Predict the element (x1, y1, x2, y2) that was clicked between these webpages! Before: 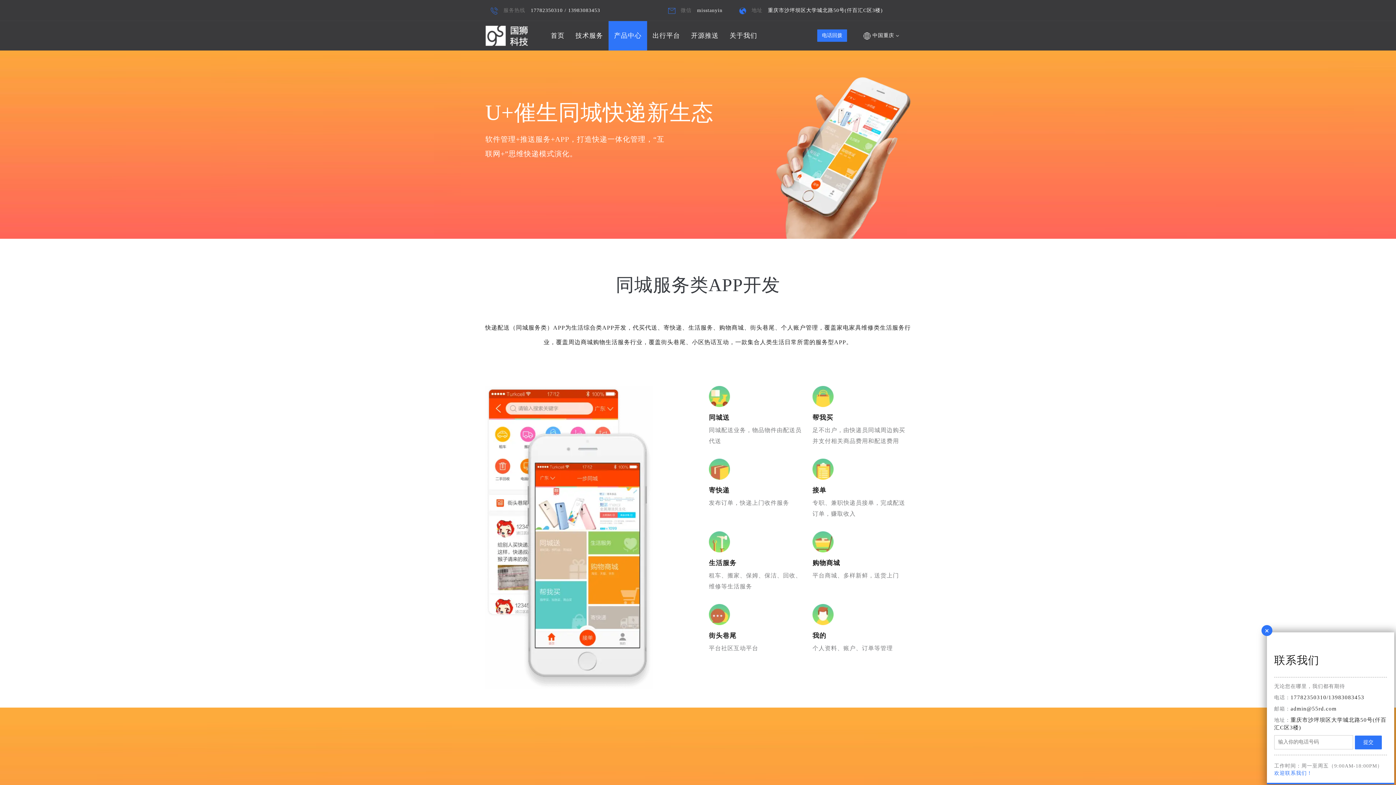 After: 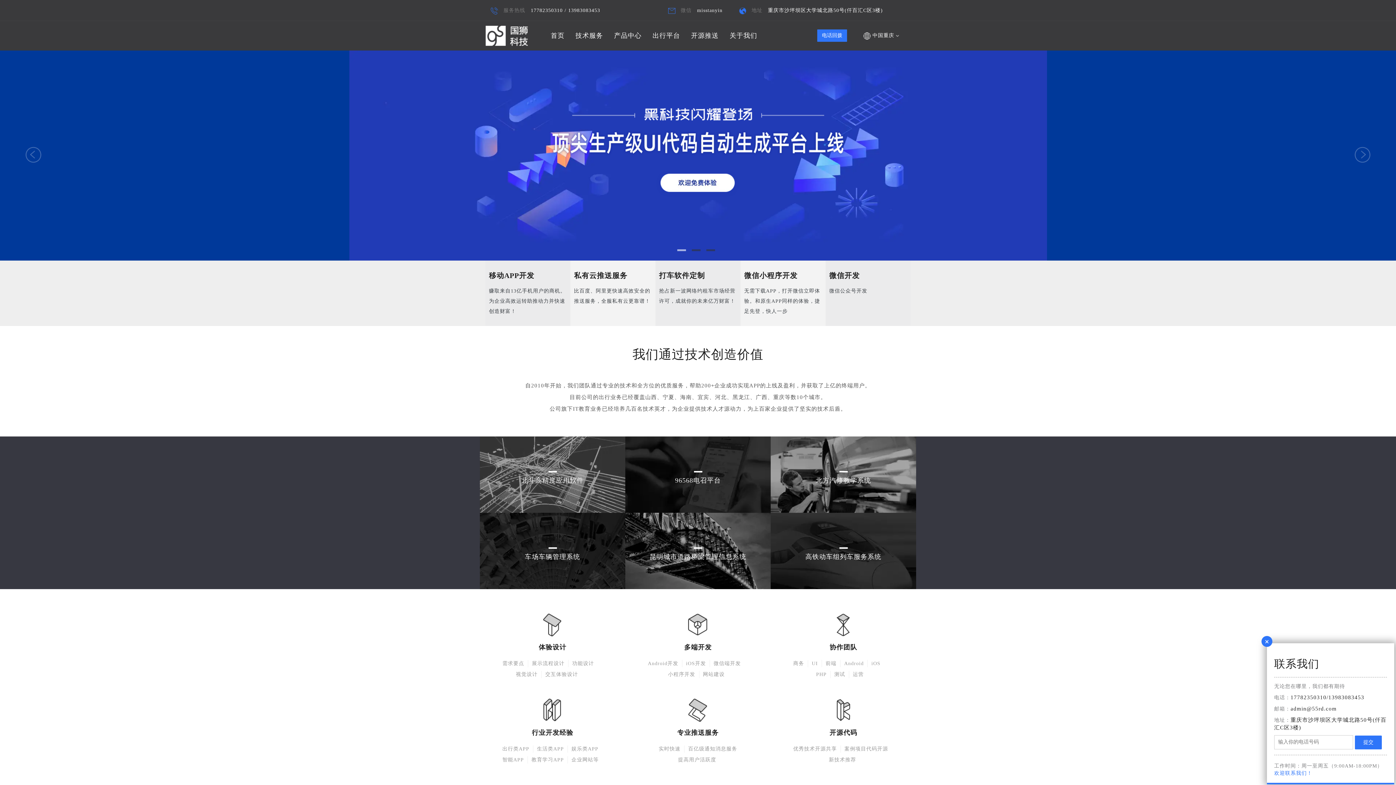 Action: bbox: (545, 21, 570, 50) label: 首页